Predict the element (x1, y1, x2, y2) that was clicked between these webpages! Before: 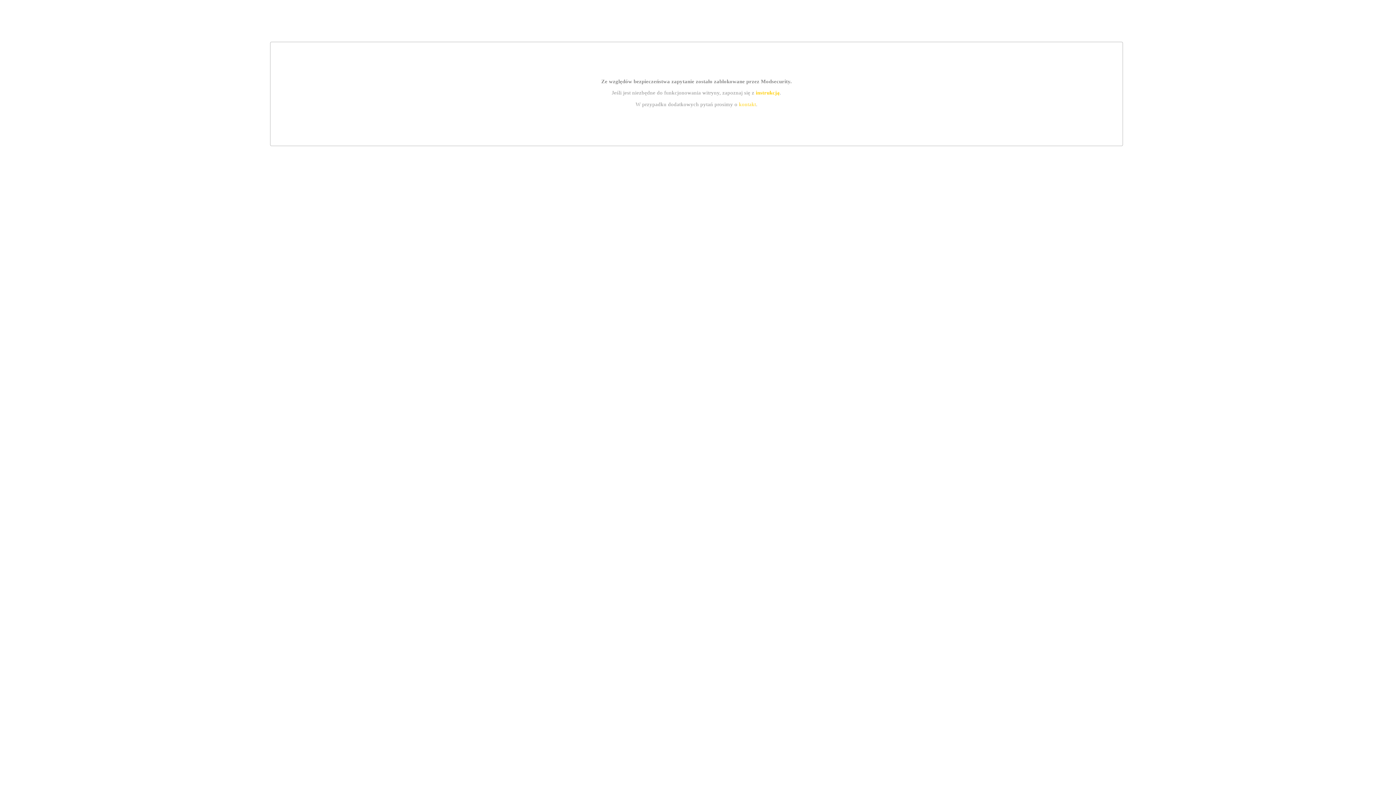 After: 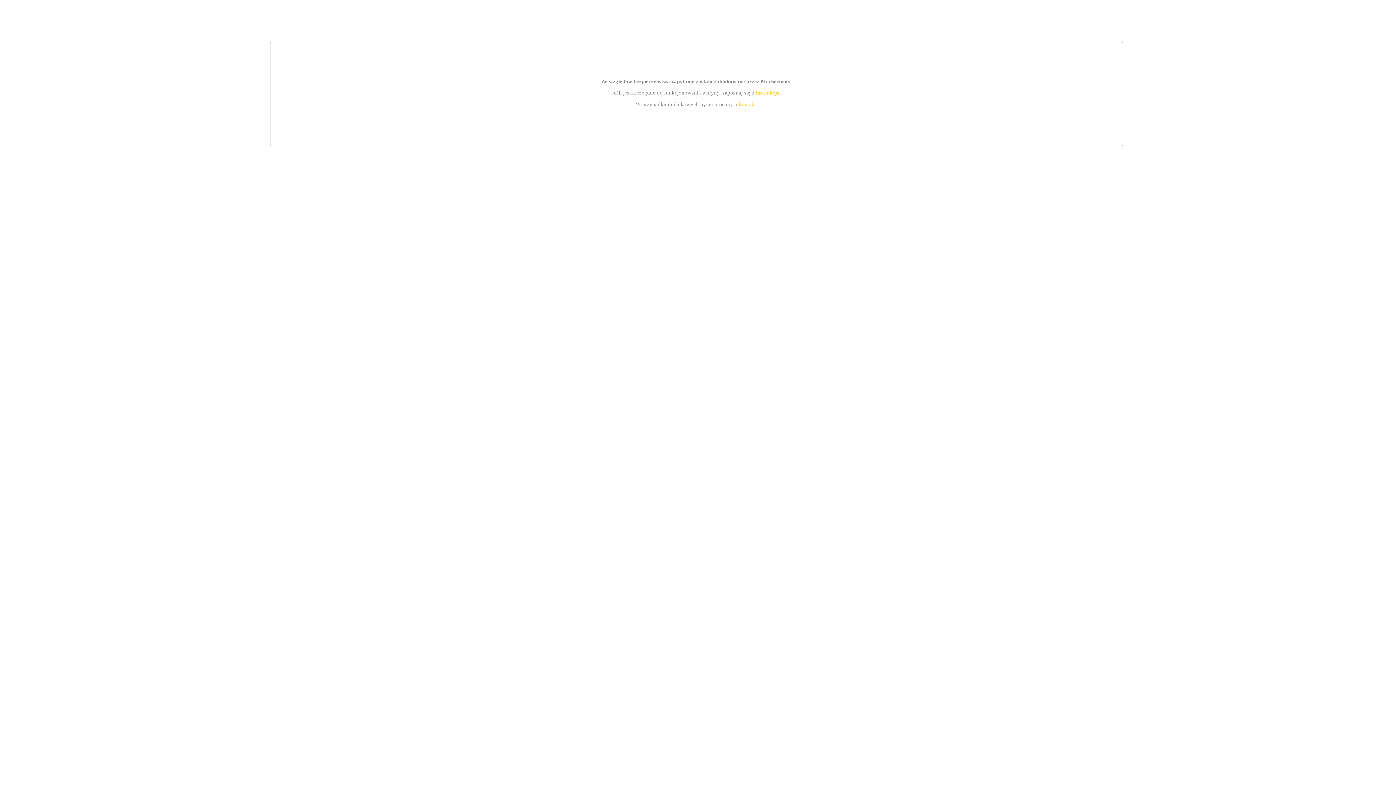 Action: bbox: (739, 101, 756, 107) label: kontakt